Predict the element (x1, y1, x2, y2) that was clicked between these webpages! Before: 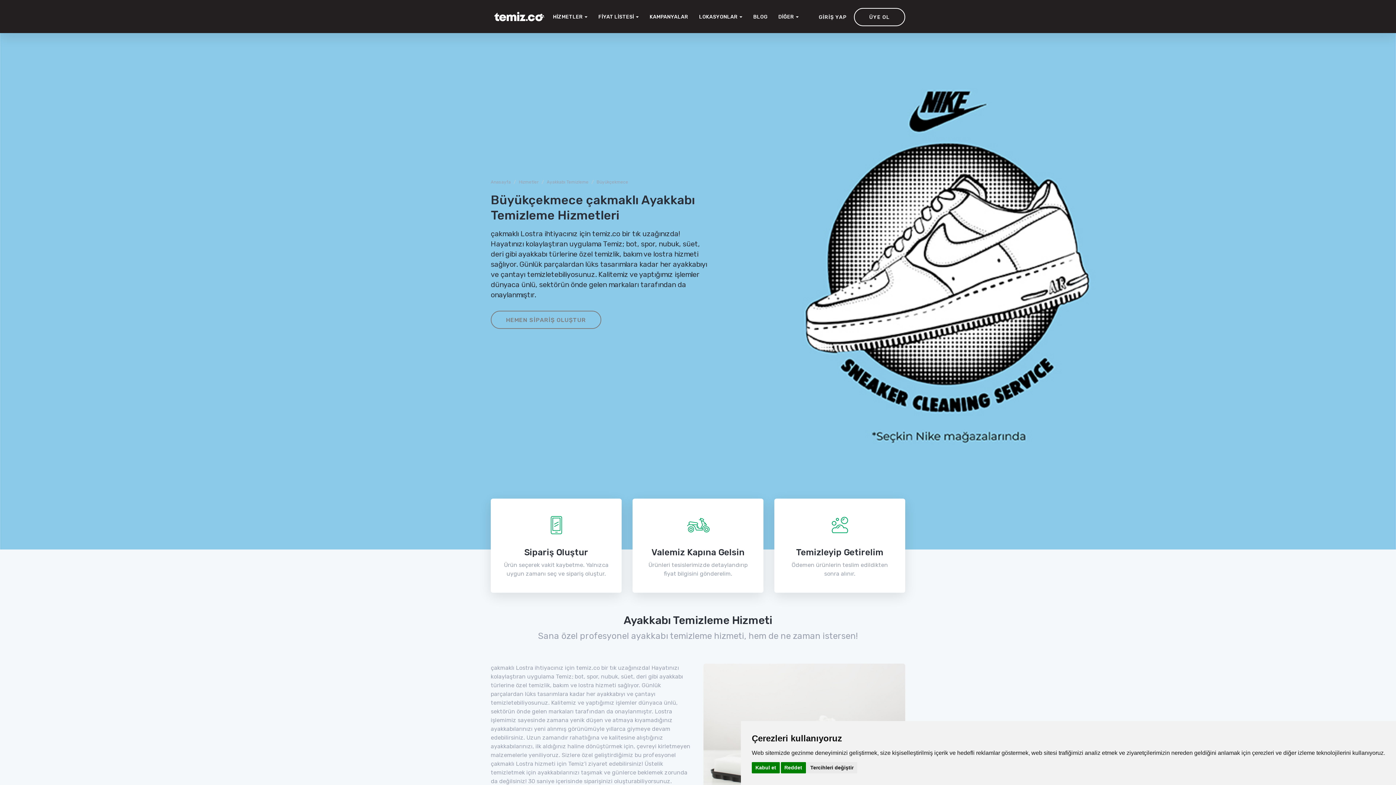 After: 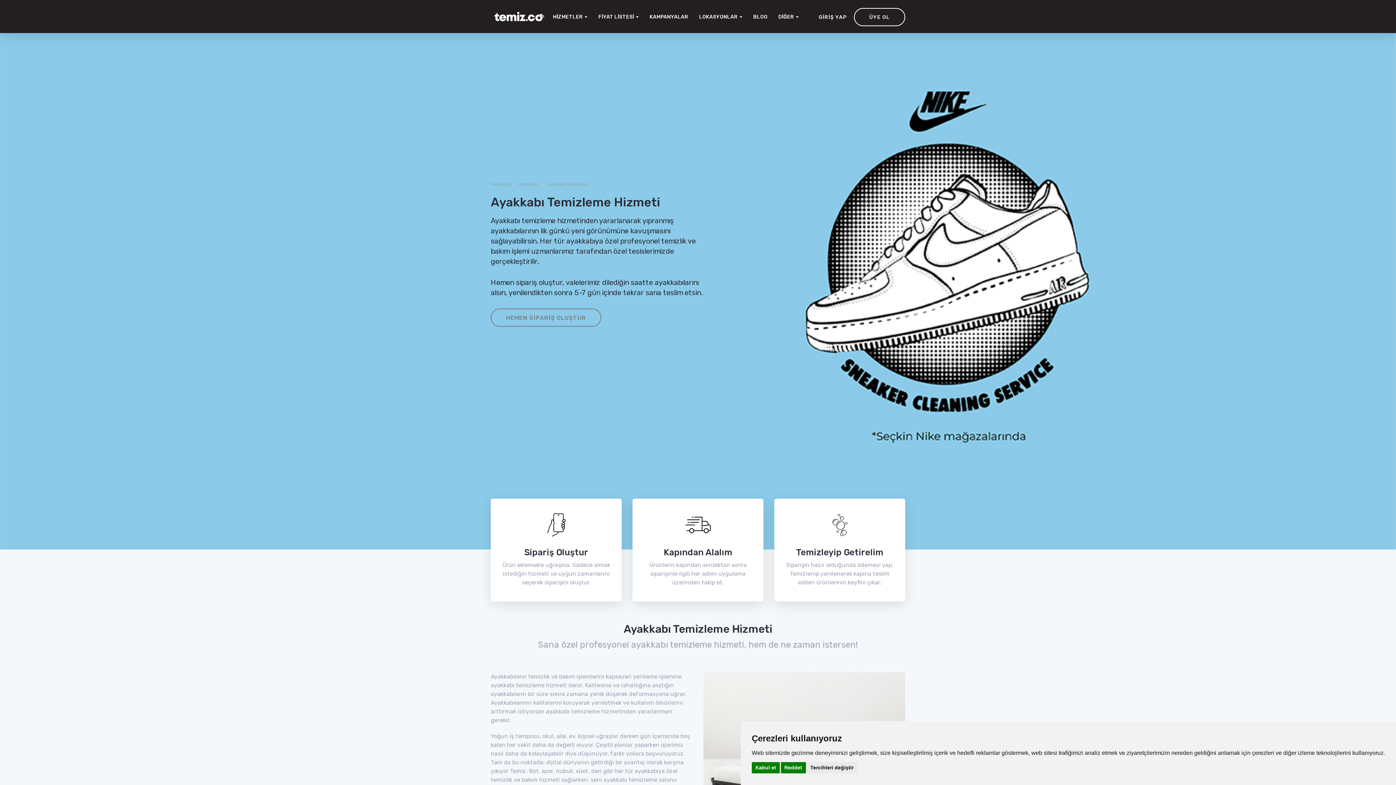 Action: bbox: (546, 179, 588, 184) label: Ayakkabı Temizleme